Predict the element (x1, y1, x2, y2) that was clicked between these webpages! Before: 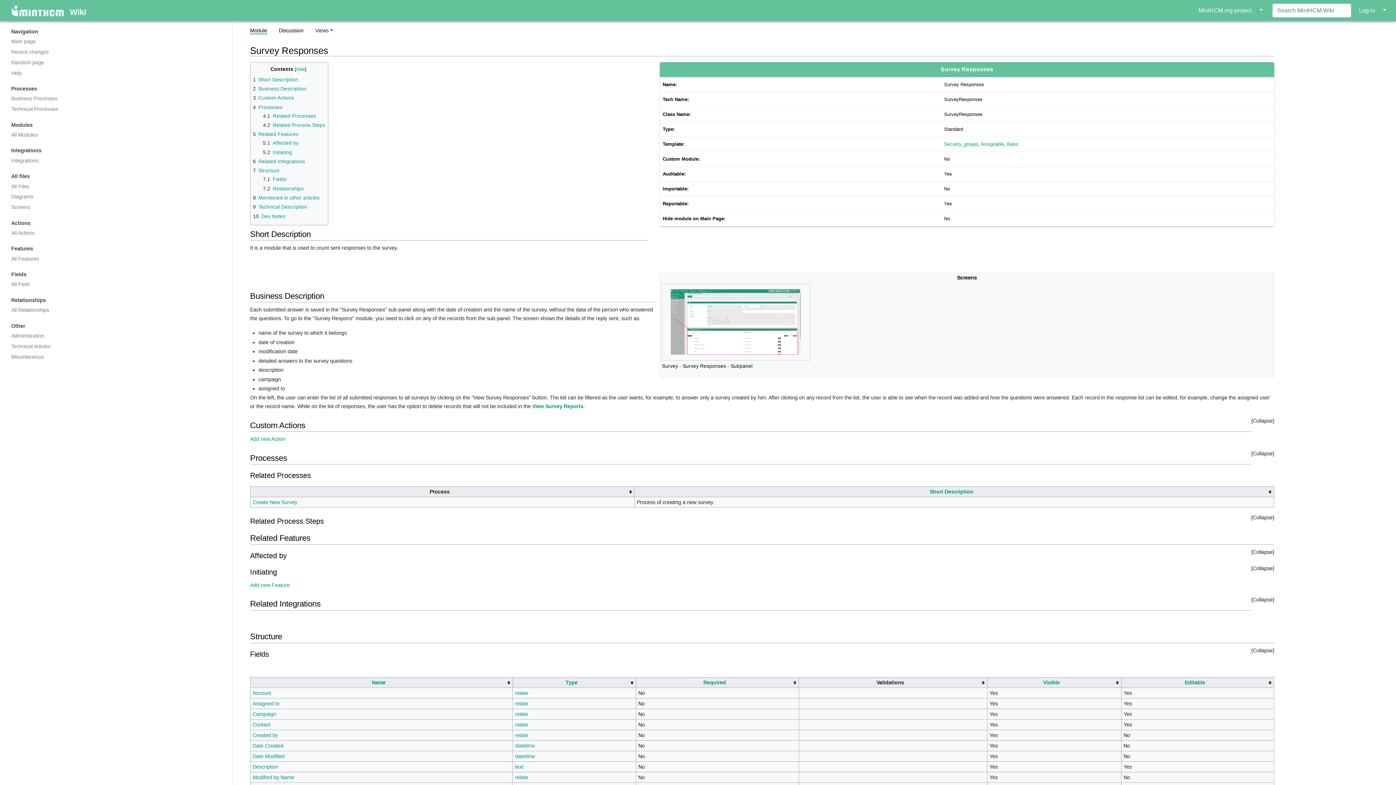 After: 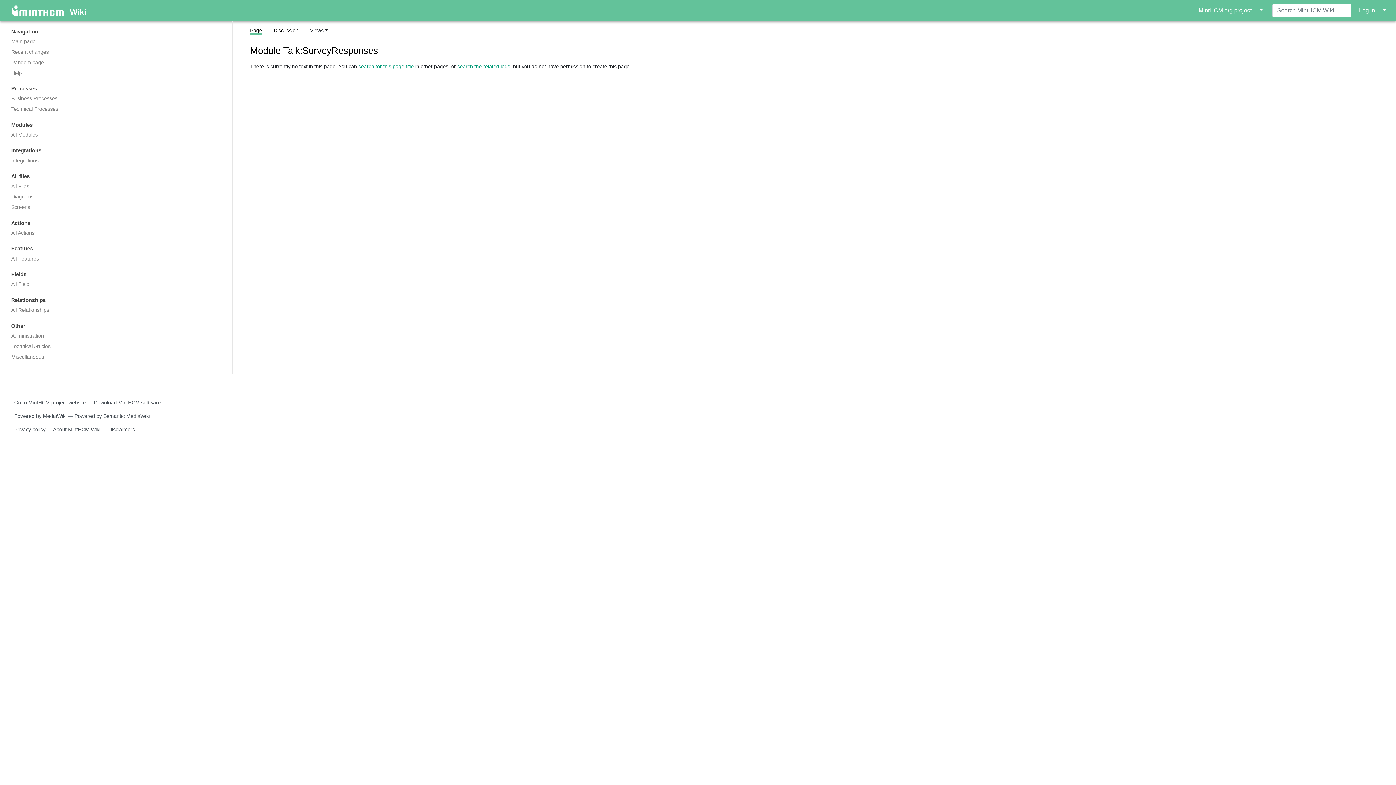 Action: bbox: (278, 27, 303, 33) label: Discussion